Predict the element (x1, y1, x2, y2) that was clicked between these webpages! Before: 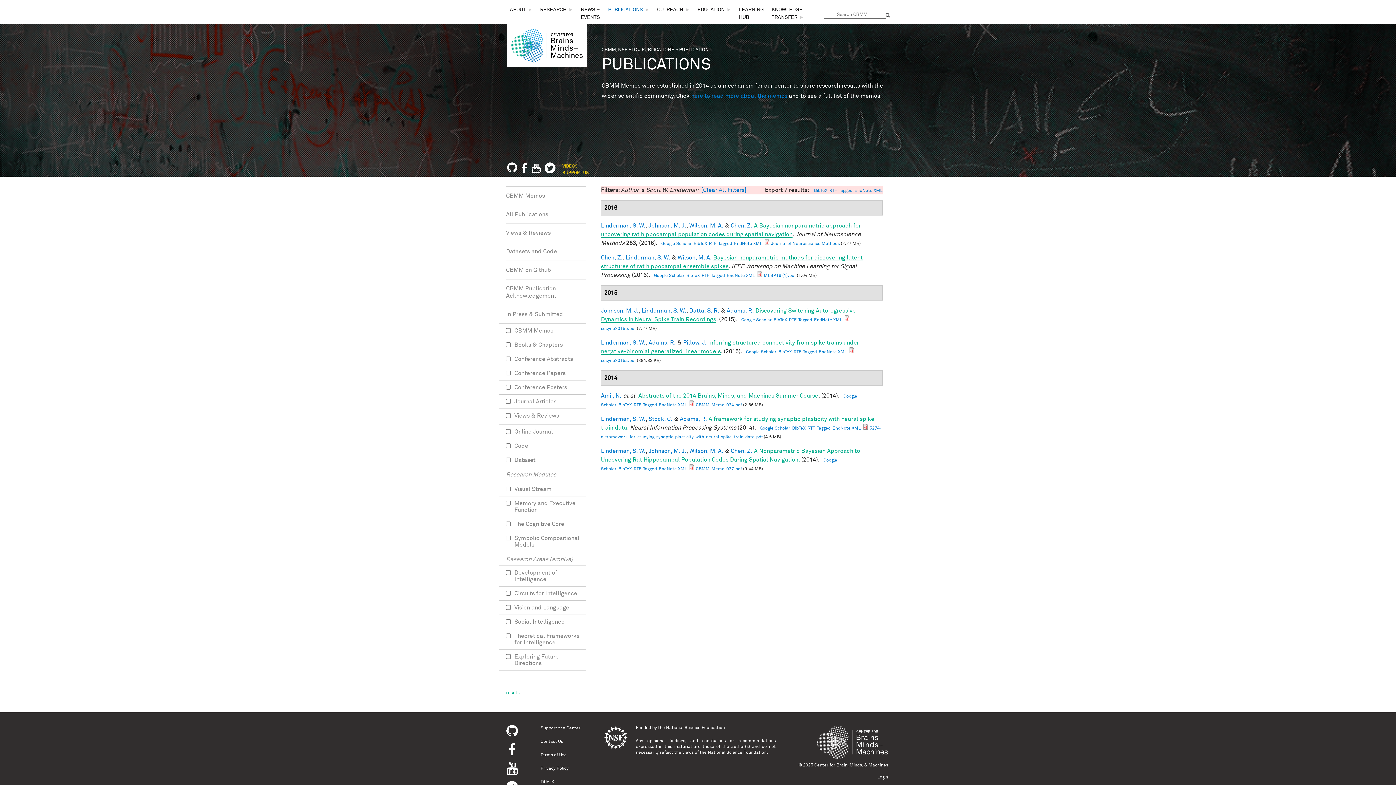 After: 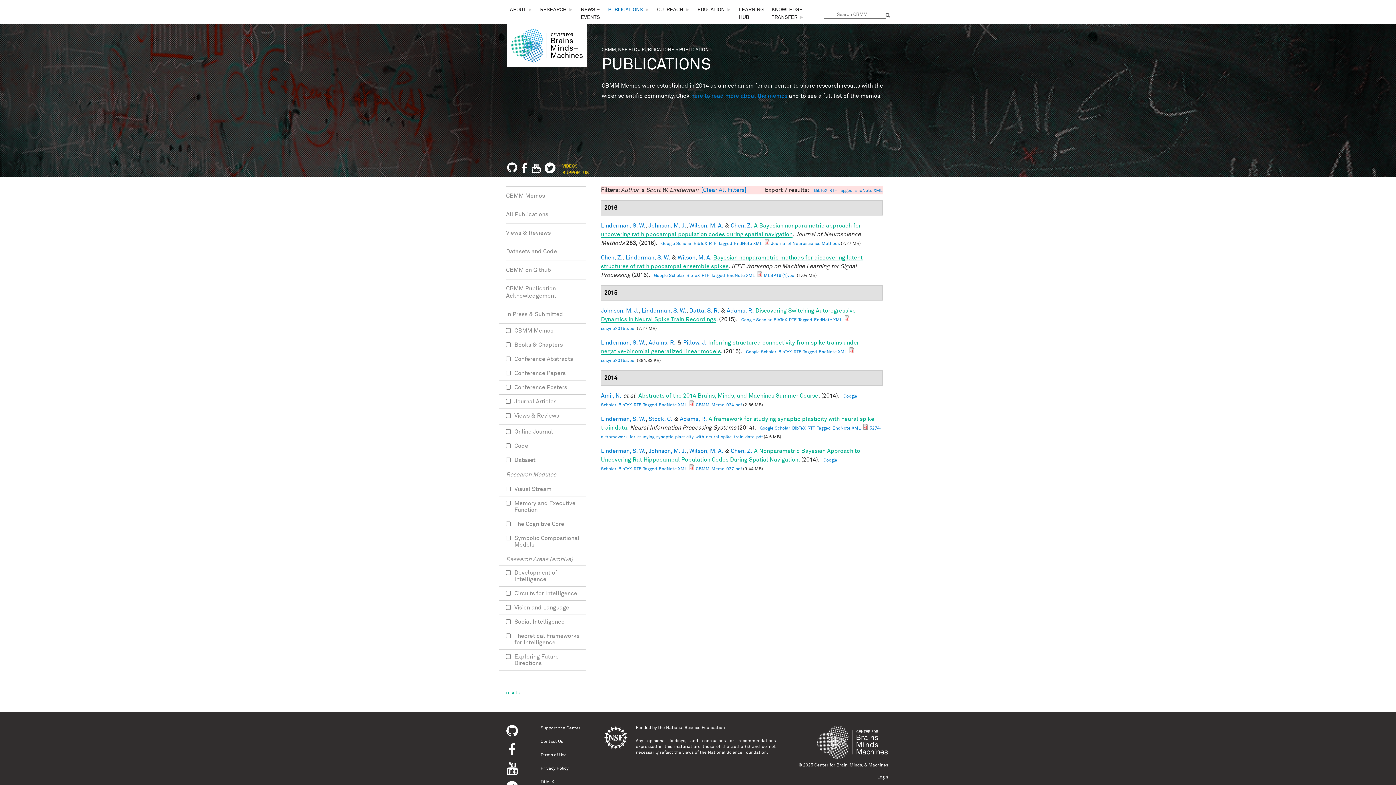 Action: label: Linderman, S. W. bbox: (601, 416, 645, 422)